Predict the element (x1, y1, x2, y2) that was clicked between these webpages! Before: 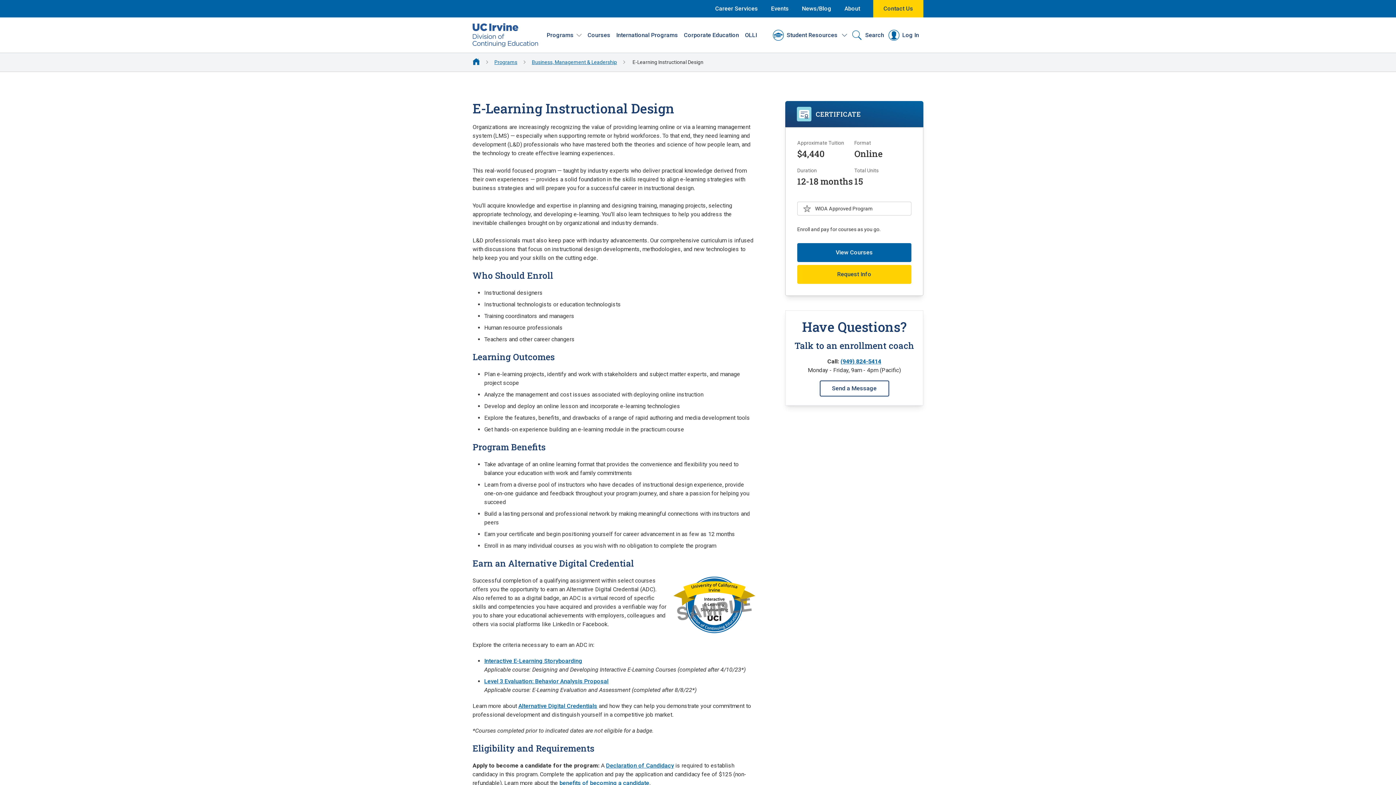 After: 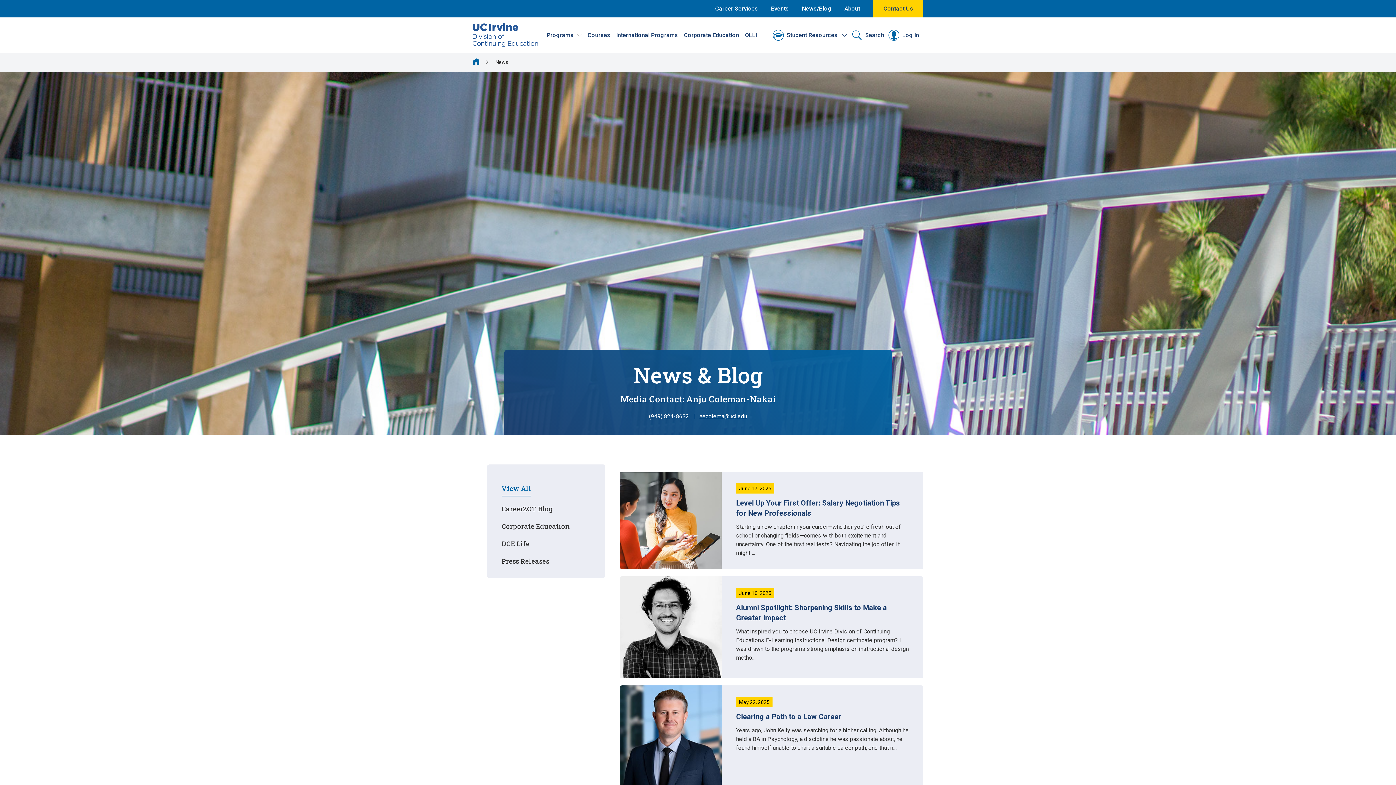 Action: bbox: (802, 0, 831, 17) label: News/Blog